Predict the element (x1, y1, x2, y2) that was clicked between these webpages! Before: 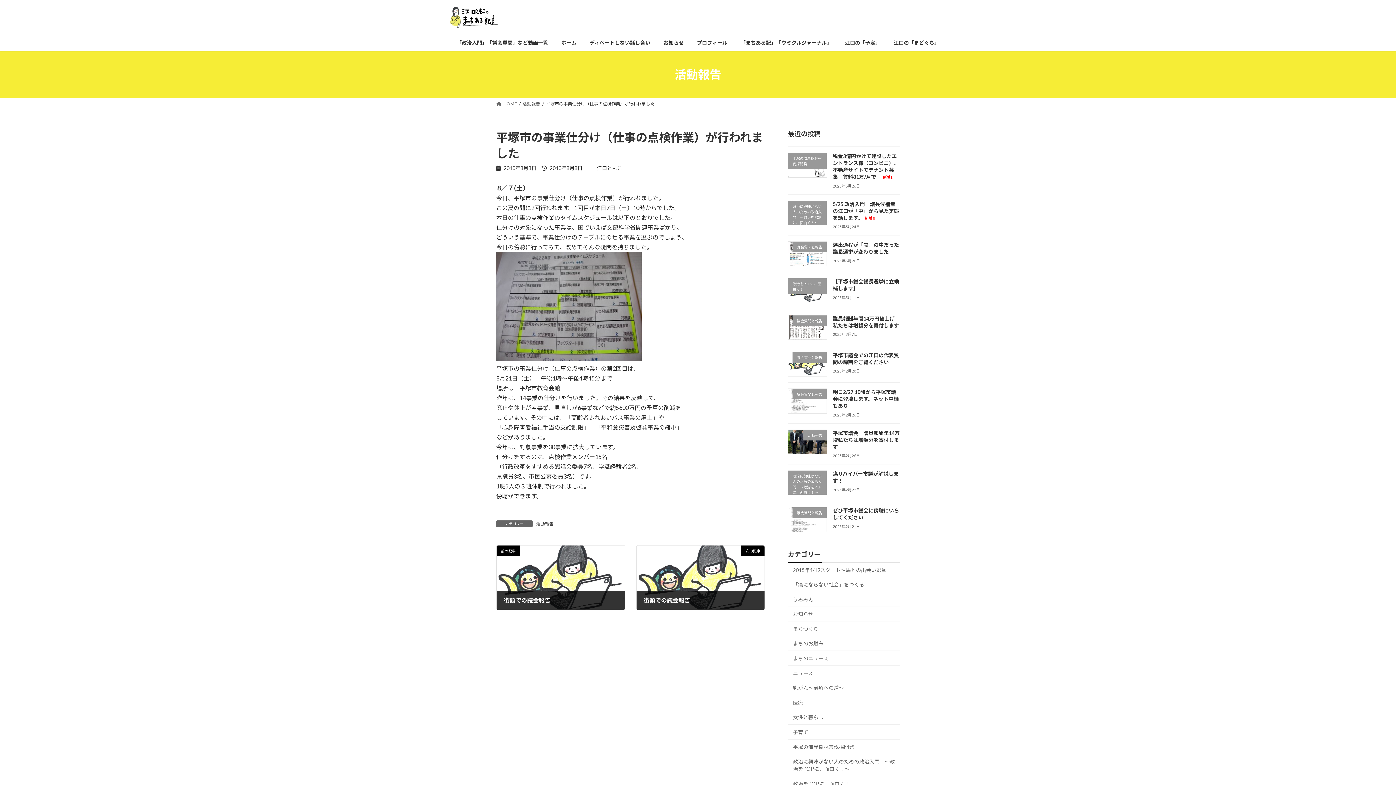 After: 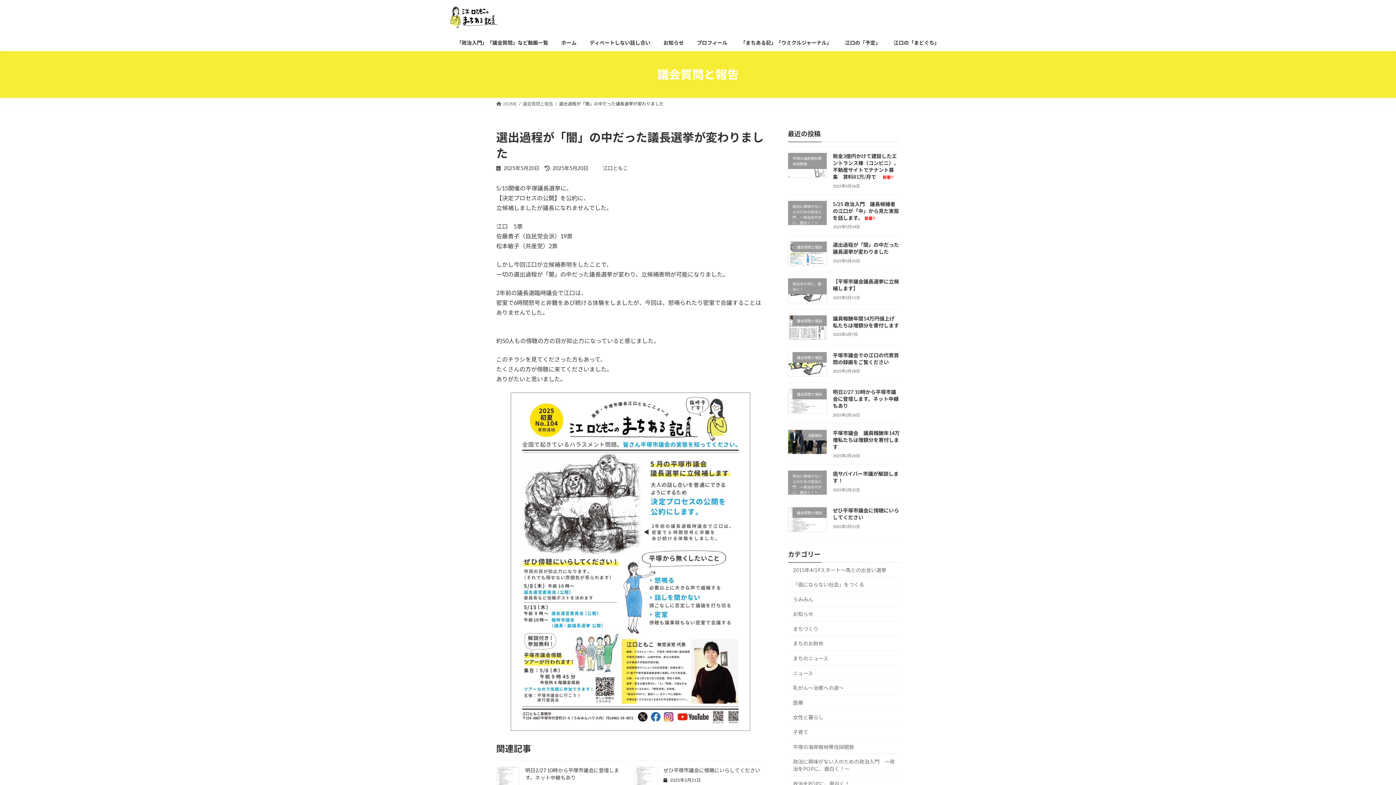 Action: label: 選出過程が「闇」の中だった議長選挙が変わりました bbox: (833, 241, 899, 254)